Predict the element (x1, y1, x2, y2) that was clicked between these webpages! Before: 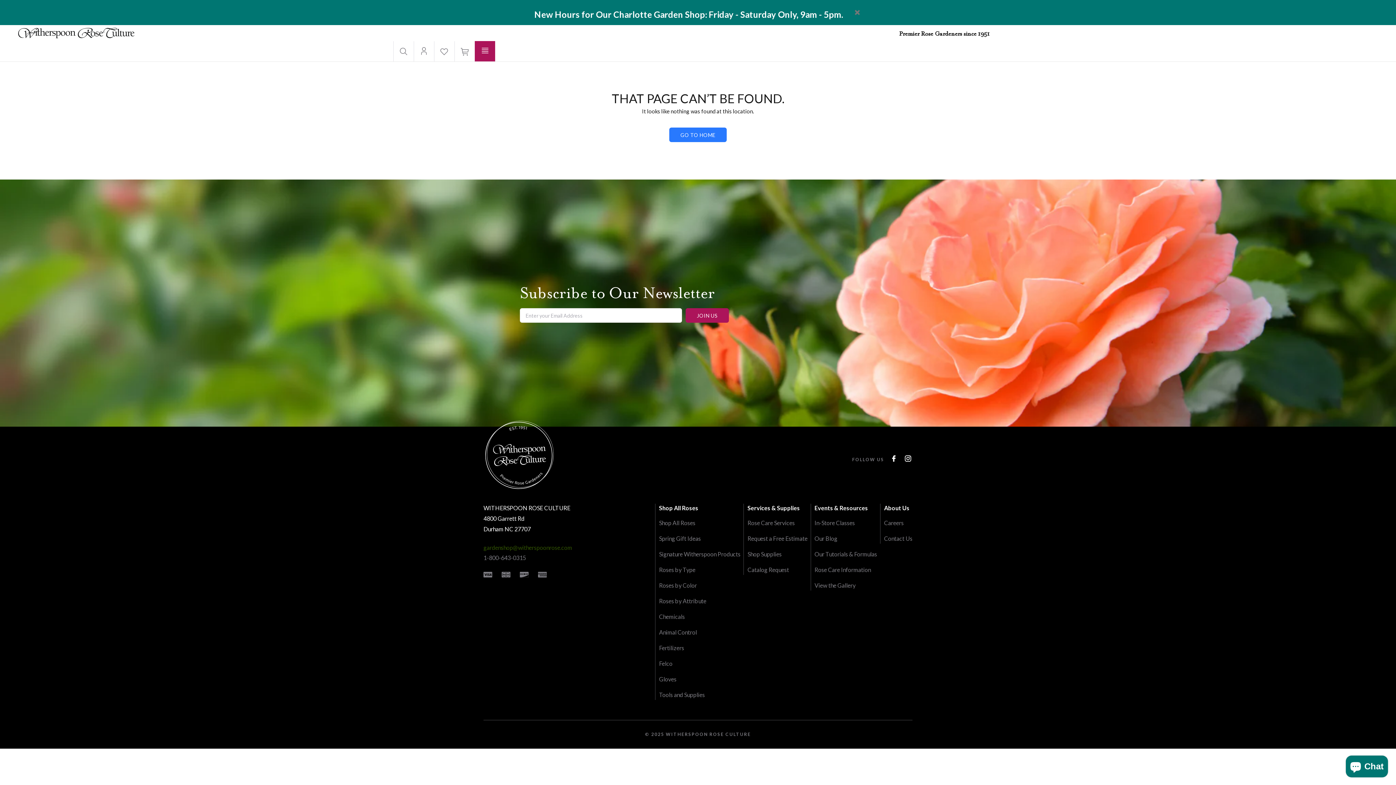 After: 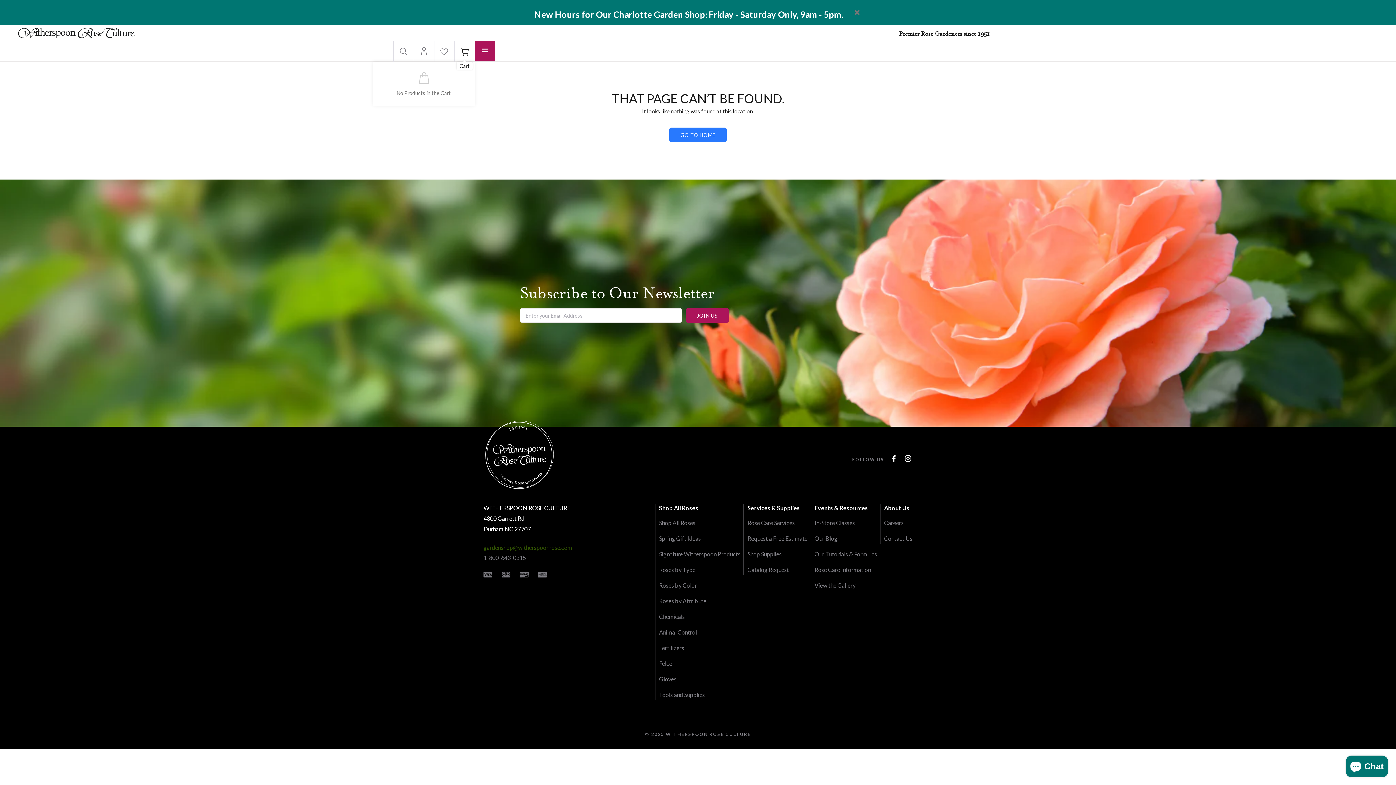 Action: bbox: (458, 46, 470, 56)